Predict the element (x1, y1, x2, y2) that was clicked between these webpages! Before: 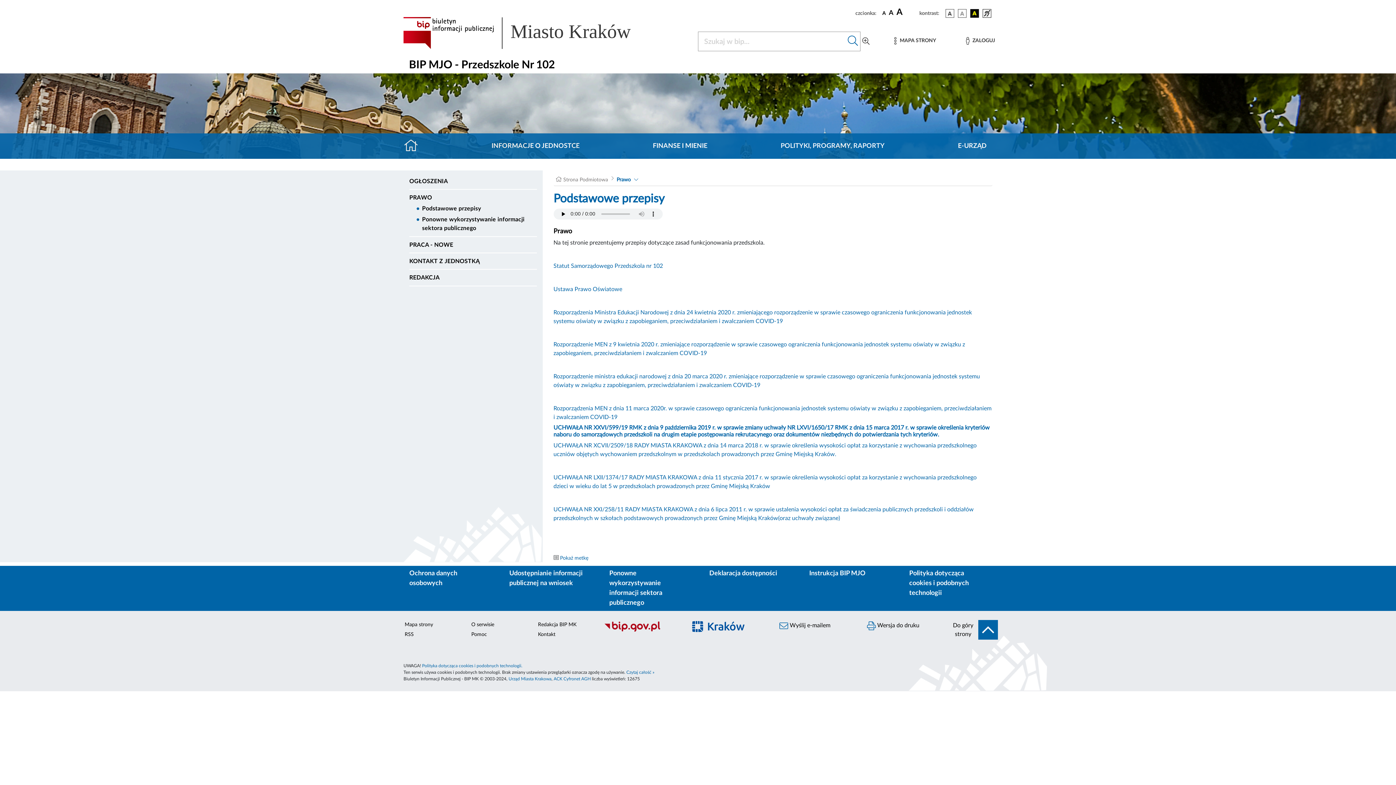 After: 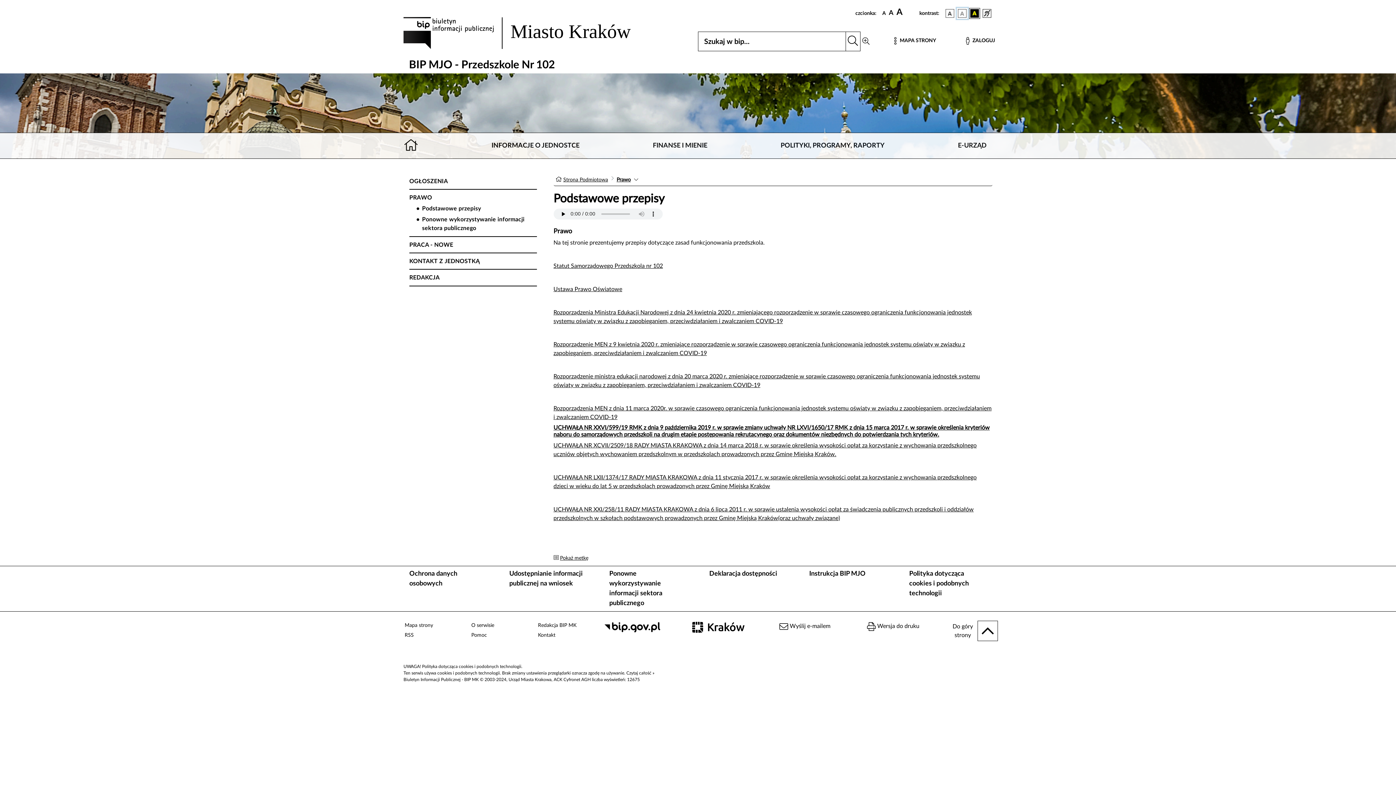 Action: bbox: (957, 7, 968, 18) label: wersja kolorystyczna biało-czarna